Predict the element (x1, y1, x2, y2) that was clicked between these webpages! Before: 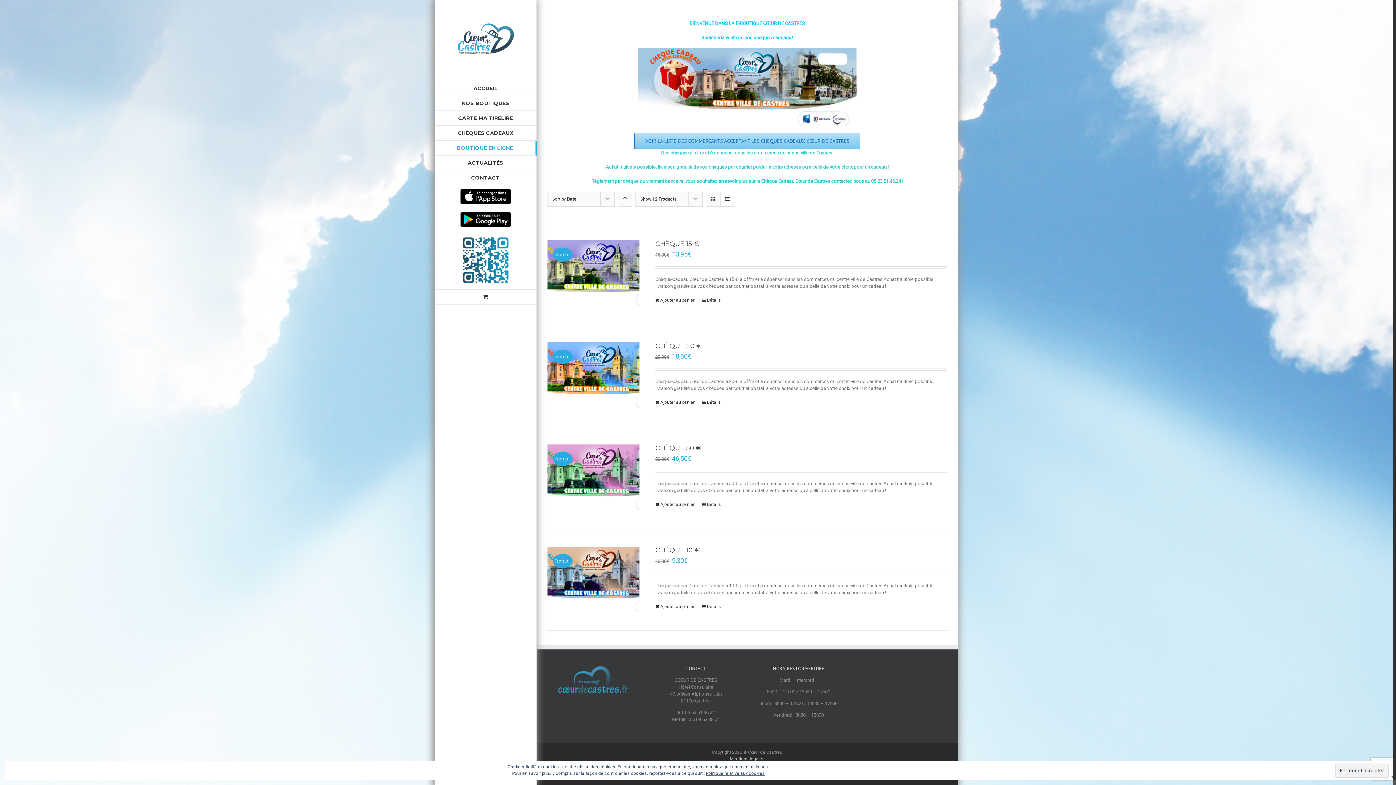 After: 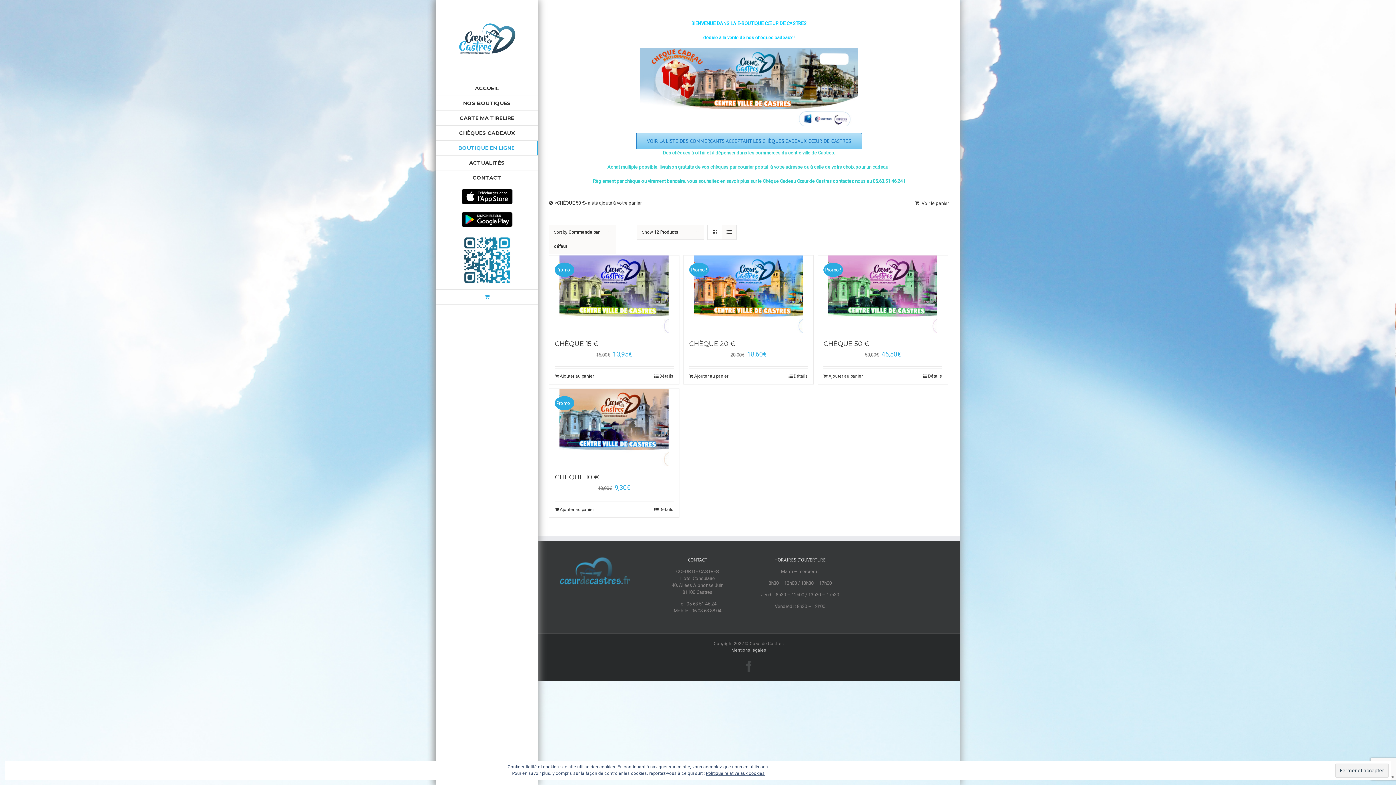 Action: label: Ajouter au panier bbox: (655, 501, 694, 508)